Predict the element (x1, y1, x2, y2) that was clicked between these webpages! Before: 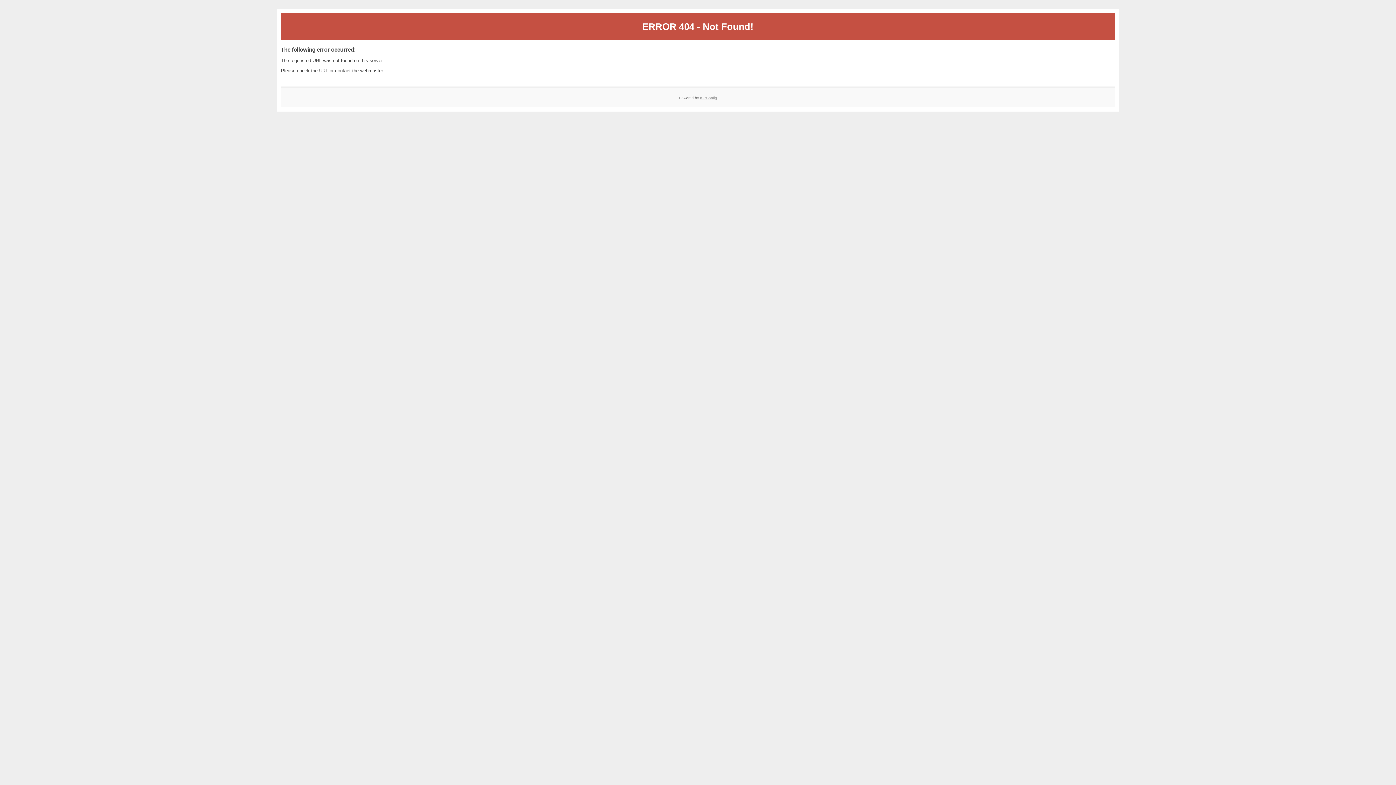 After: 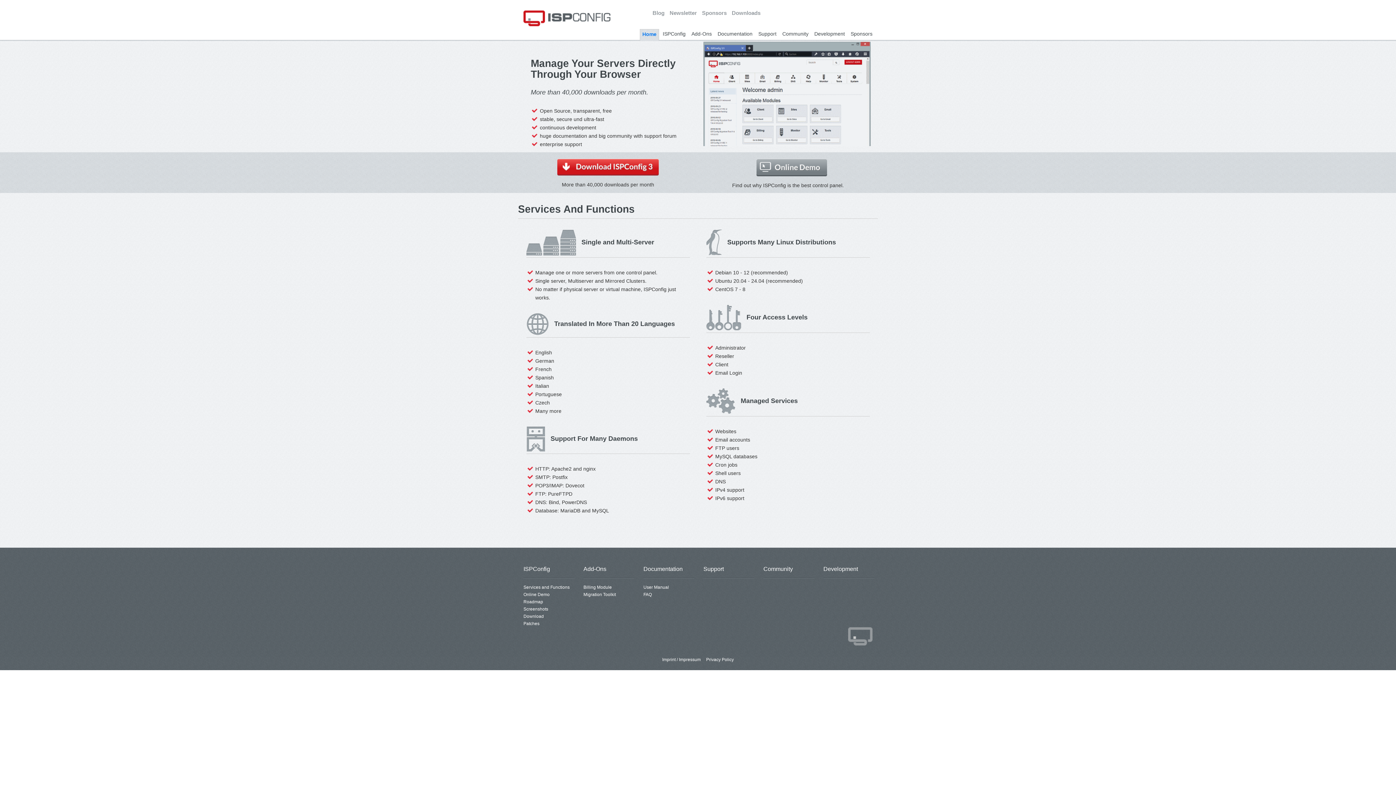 Action: bbox: (700, 95, 717, 99) label: ISPConfig